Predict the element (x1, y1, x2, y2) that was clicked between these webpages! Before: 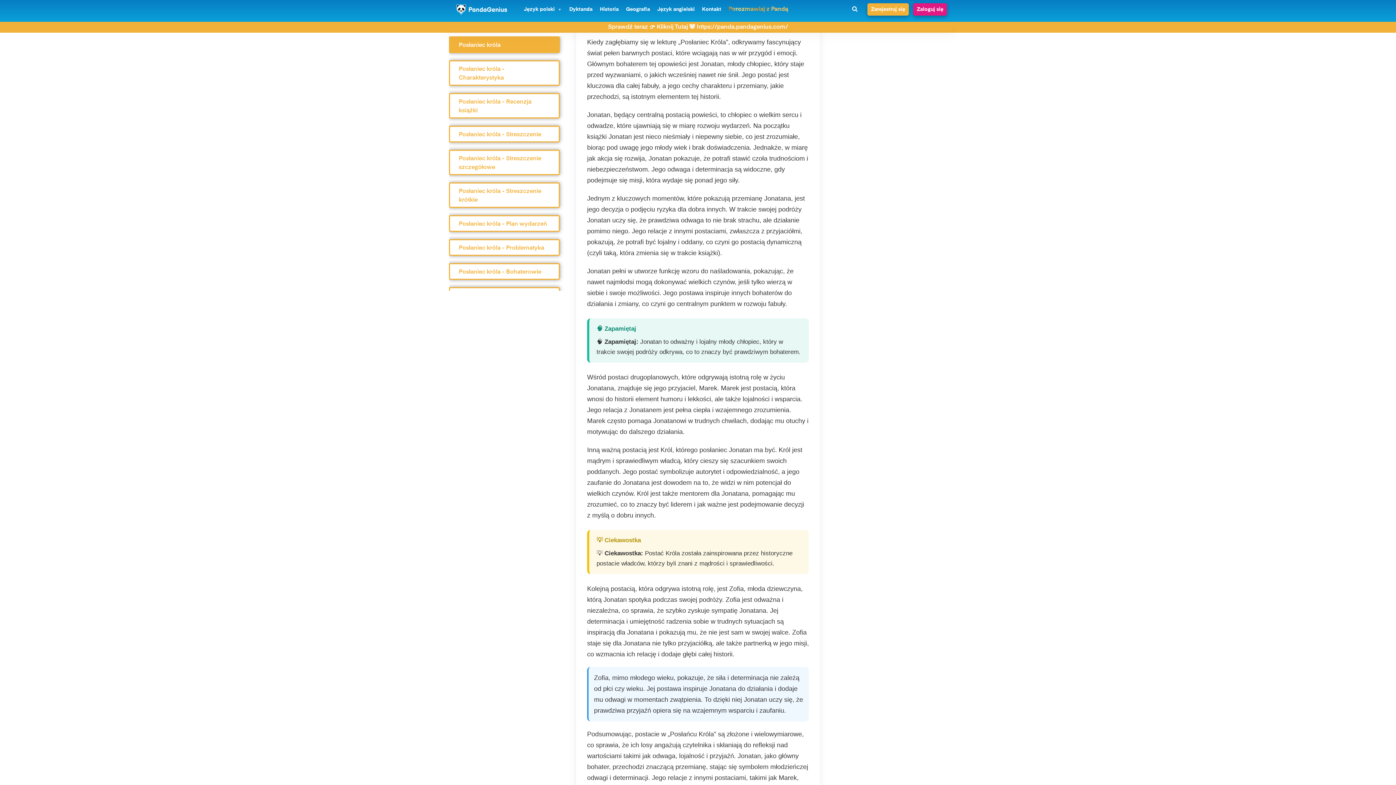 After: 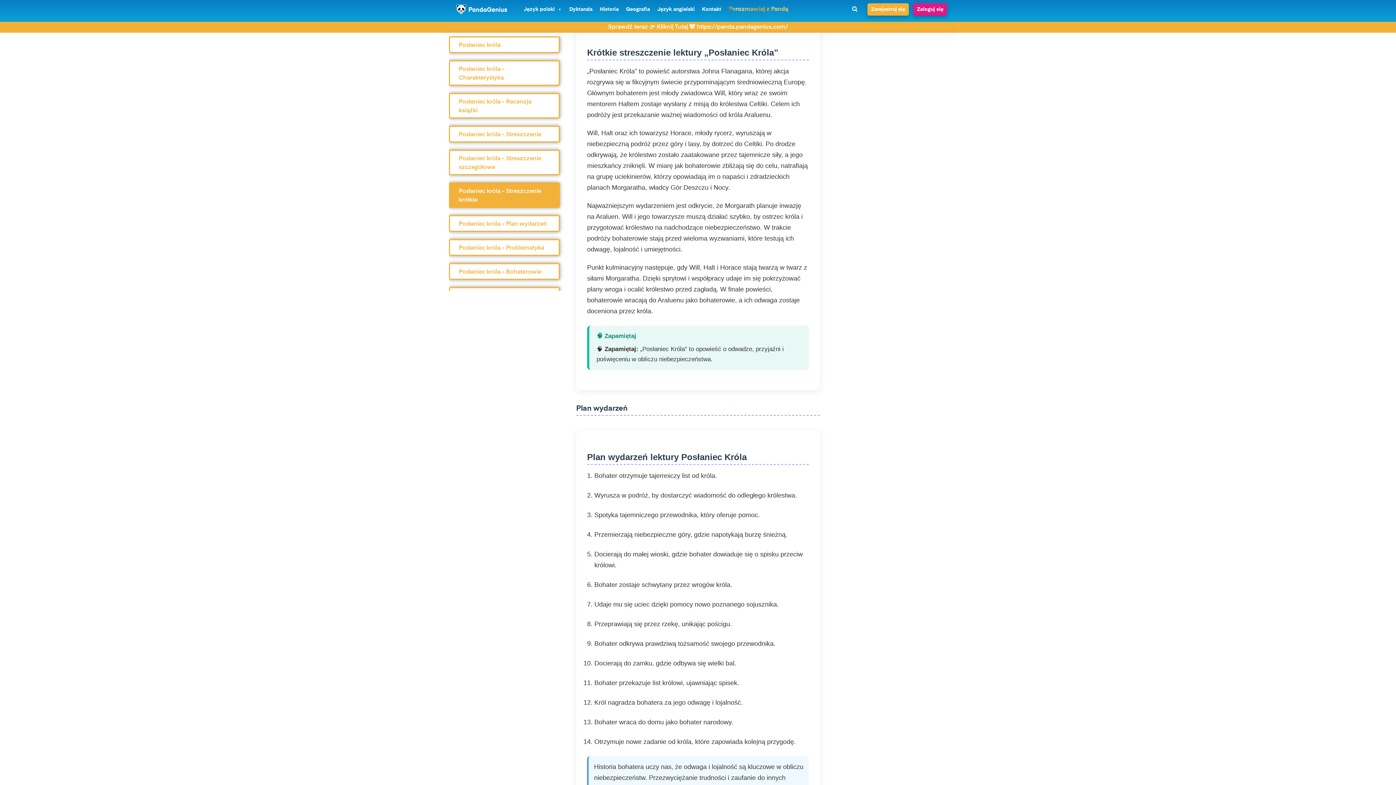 Action: label: Posłaniec króla - Streszczenie krótkie bbox: (449, 182, 560, 208)